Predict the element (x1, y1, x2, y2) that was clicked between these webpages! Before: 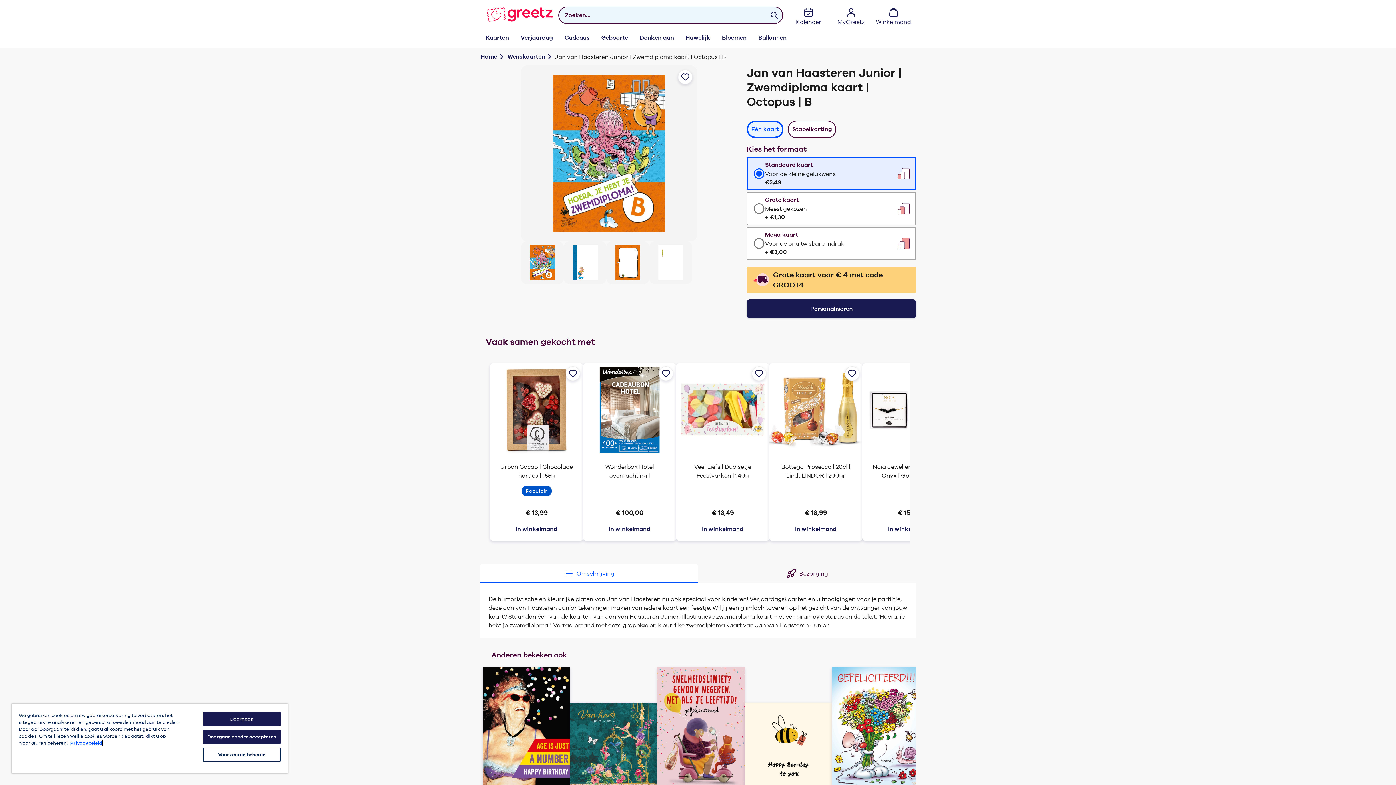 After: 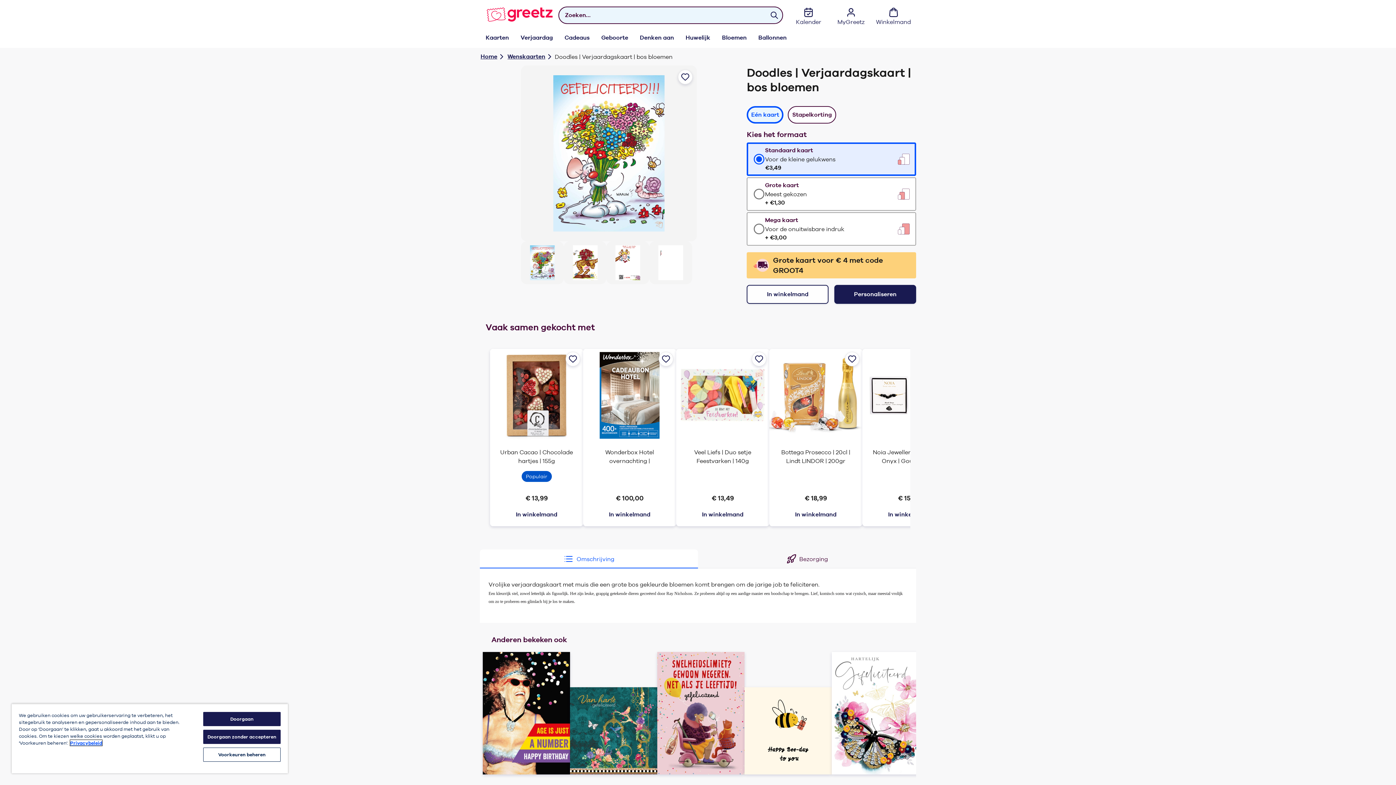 Action: bbox: (832, 667, 919, 790)